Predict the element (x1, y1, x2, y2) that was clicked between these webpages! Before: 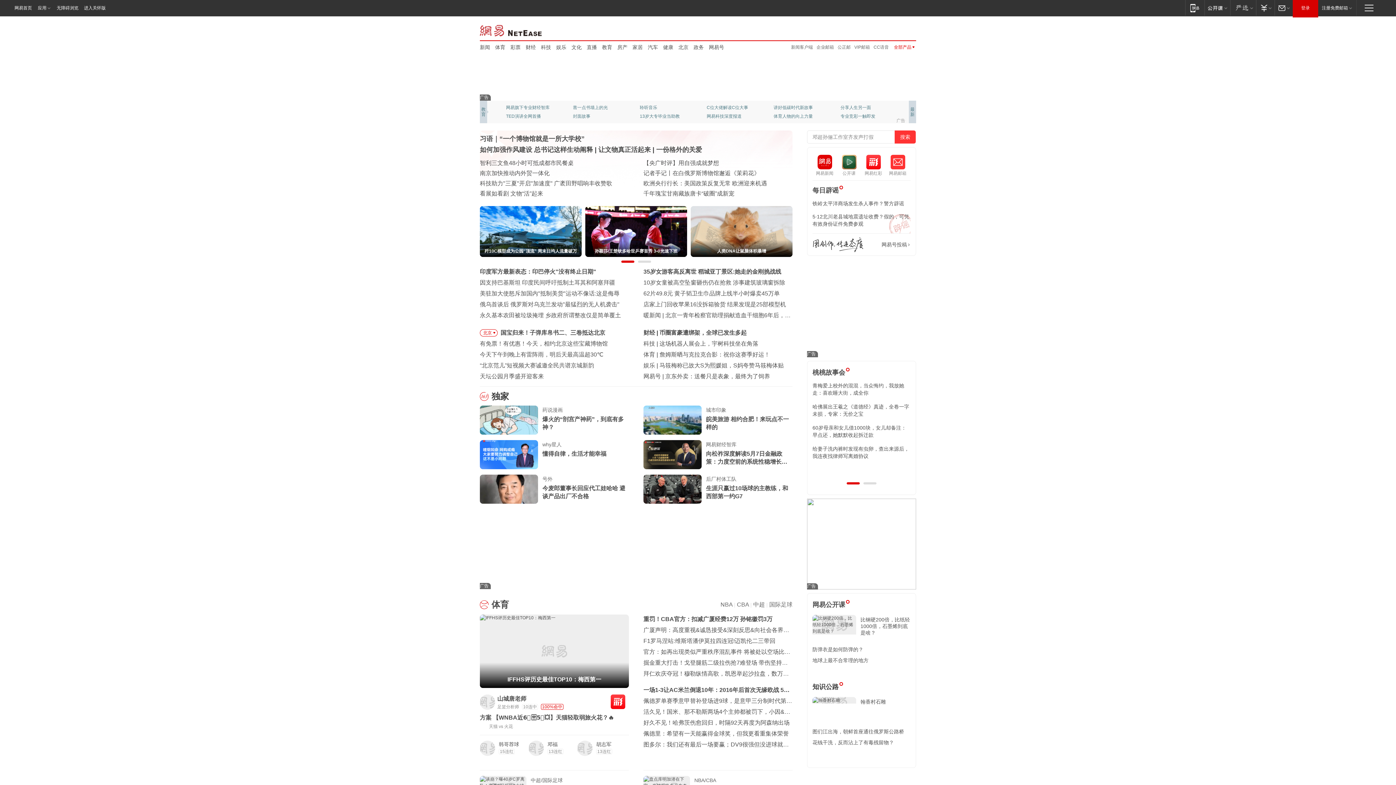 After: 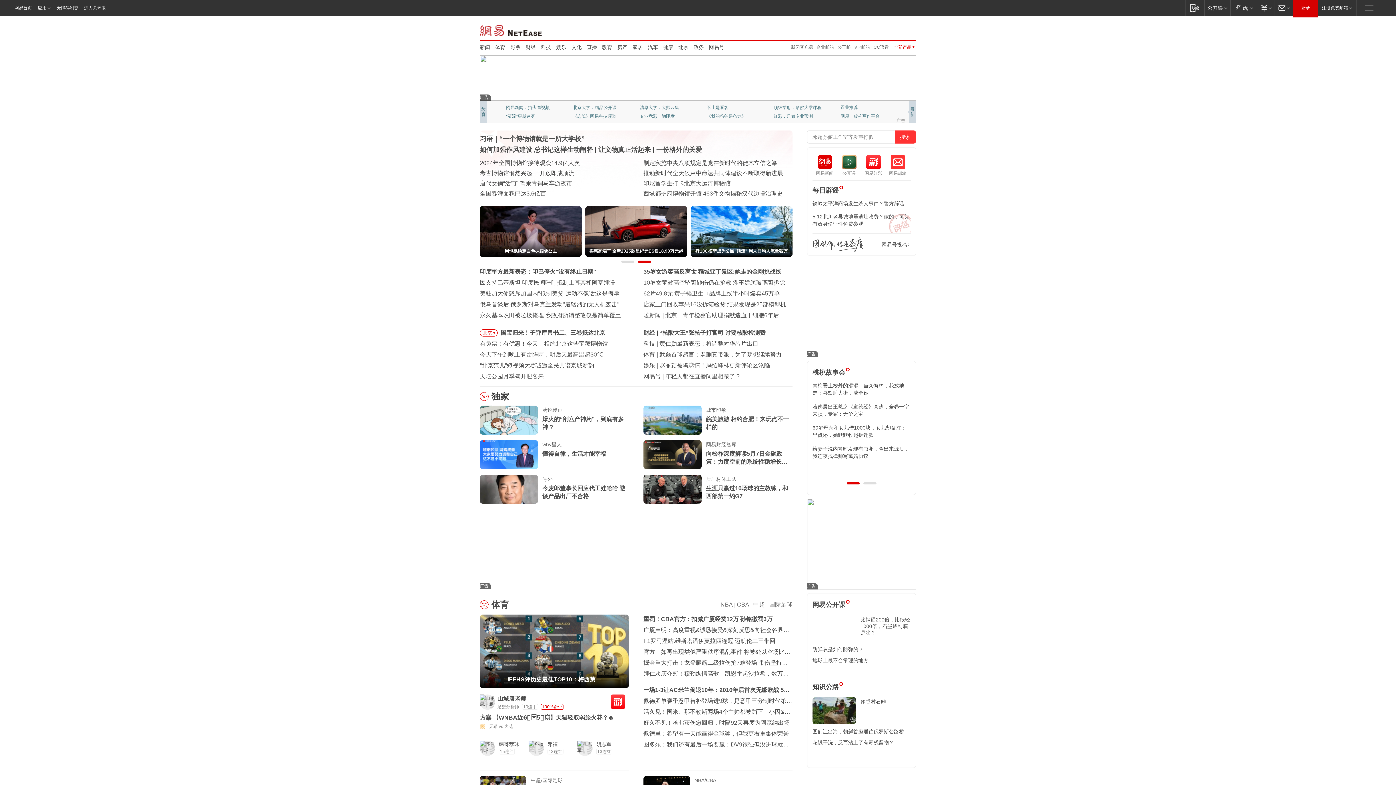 Action: bbox: (1293, 0, 1318, 16) label: 登录